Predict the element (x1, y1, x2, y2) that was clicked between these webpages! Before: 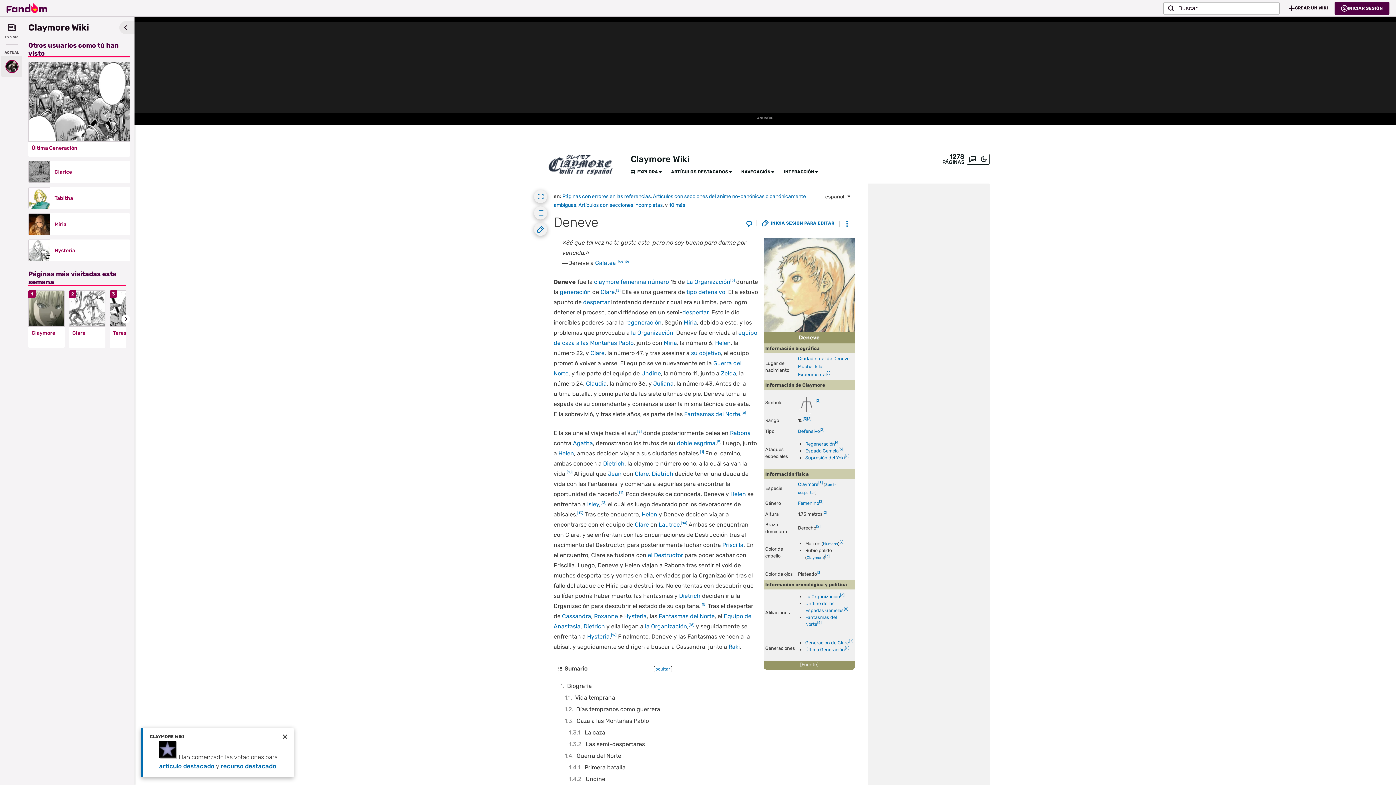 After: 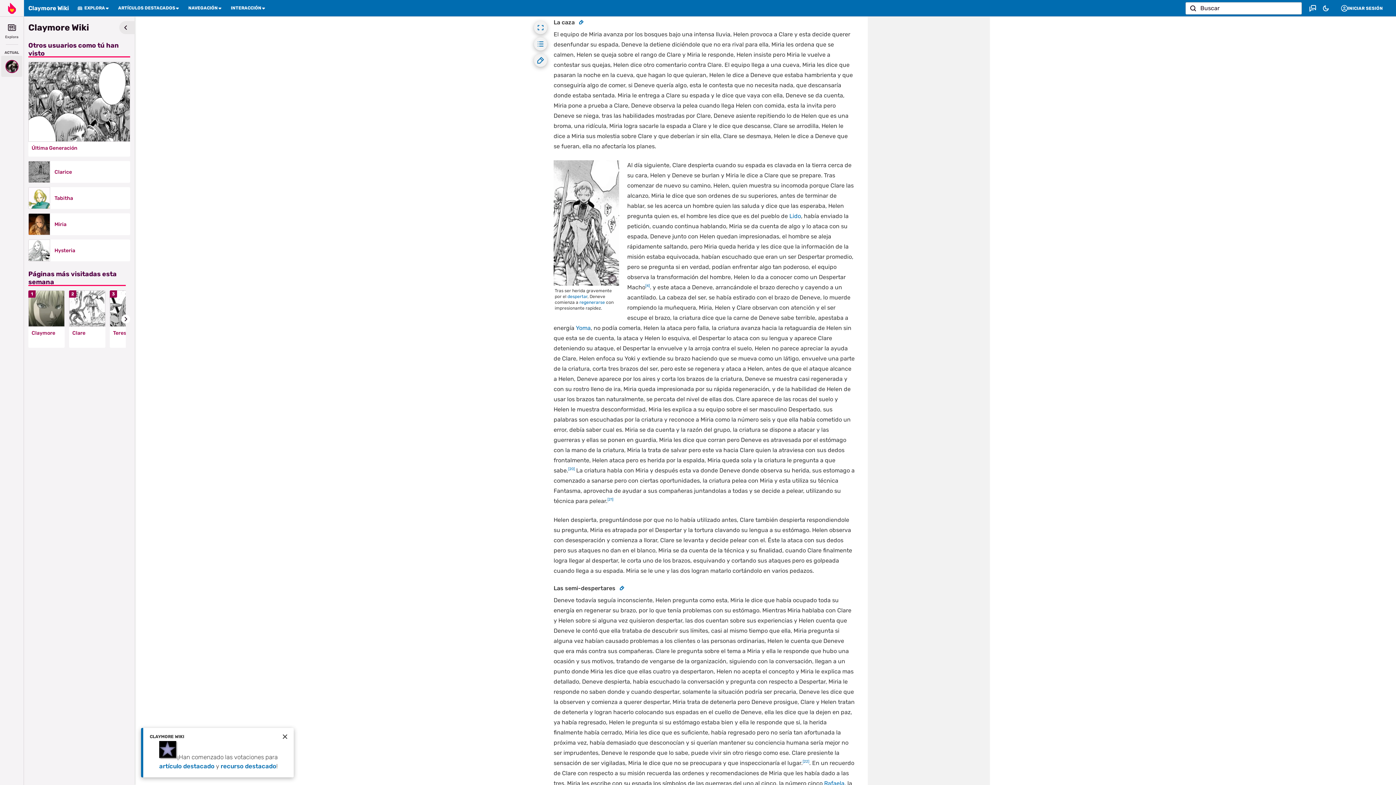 Action: bbox: (566, 727, 672, 738) label: 1.3.1	La caza